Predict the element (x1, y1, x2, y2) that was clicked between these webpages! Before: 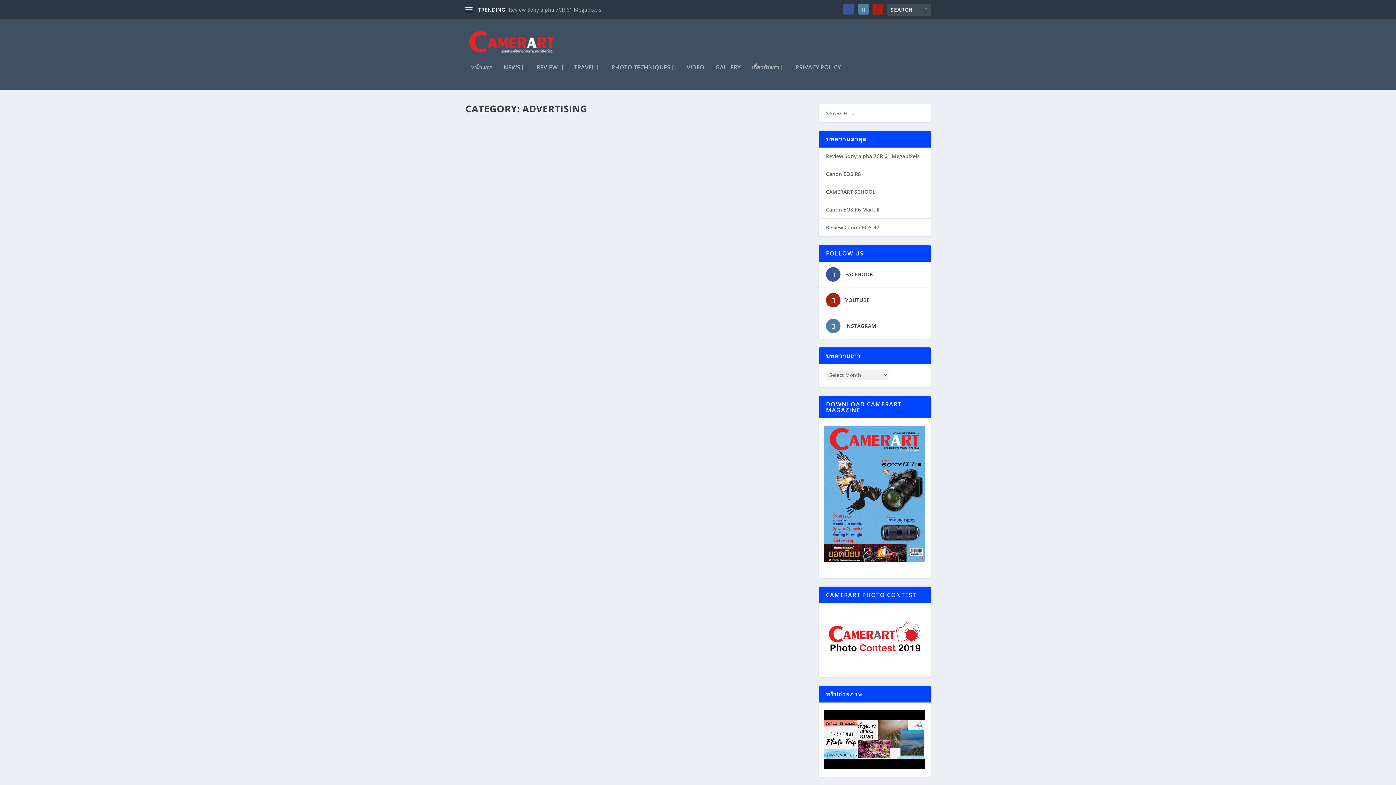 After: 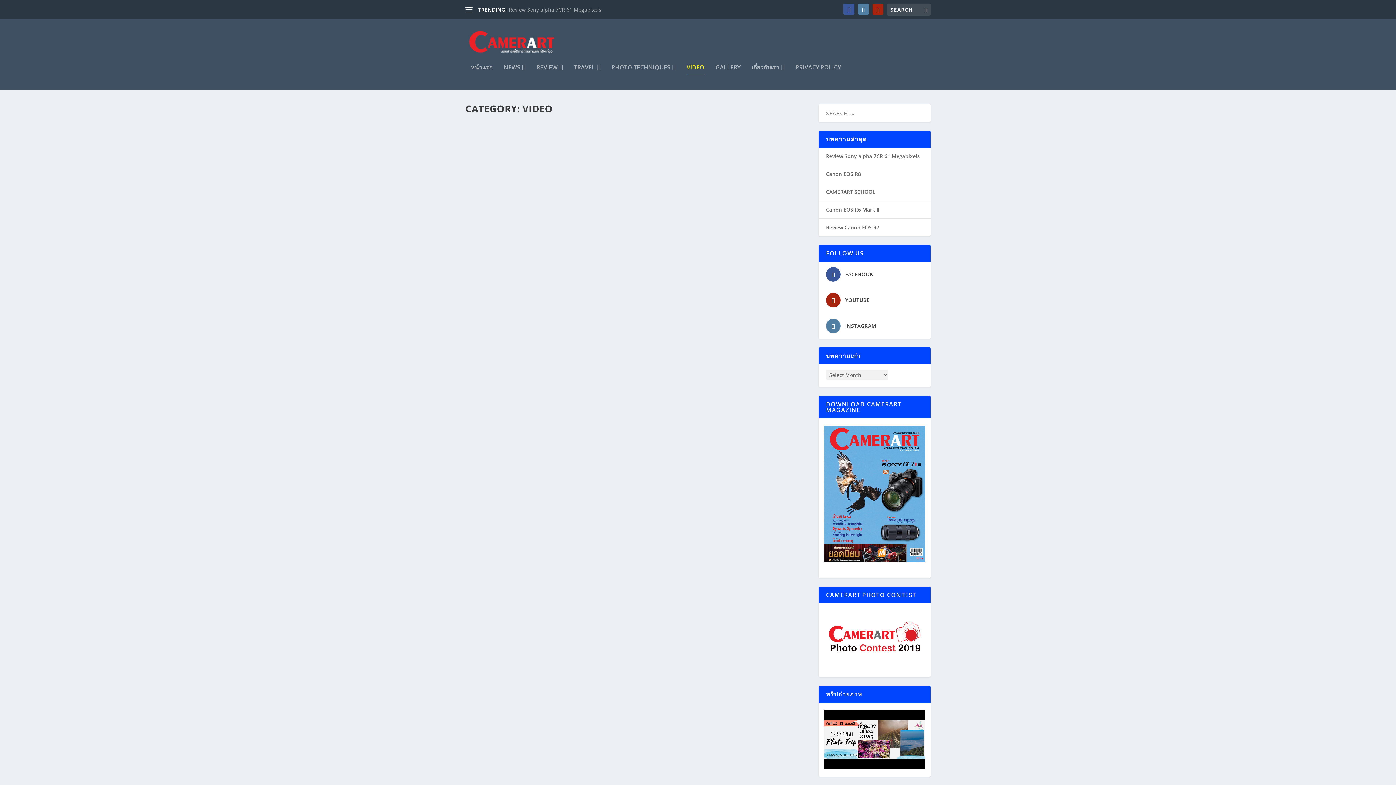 Action: label: VIDEO bbox: (686, 64, 704, 89)